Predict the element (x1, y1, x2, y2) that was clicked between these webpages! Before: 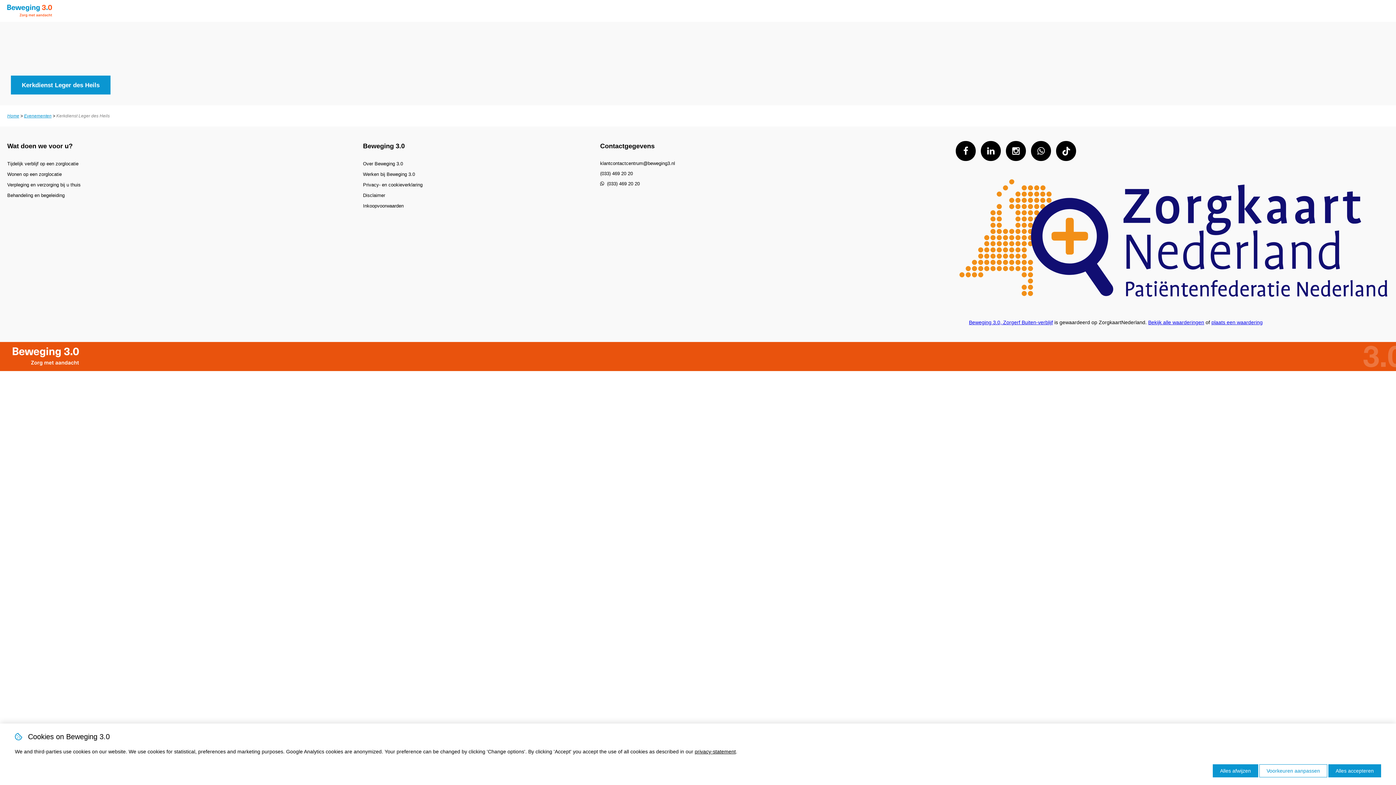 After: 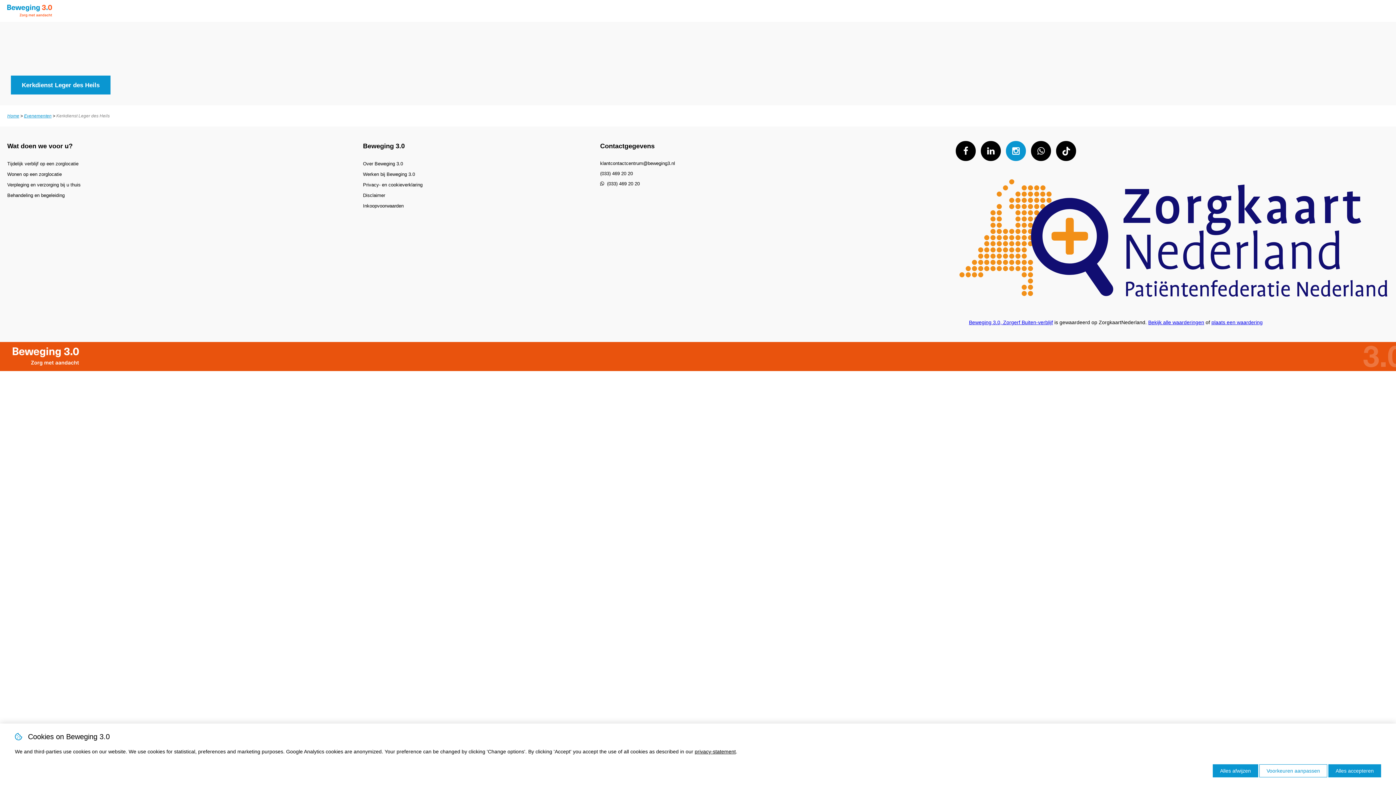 Action: bbox: (1006, 141, 1026, 161)